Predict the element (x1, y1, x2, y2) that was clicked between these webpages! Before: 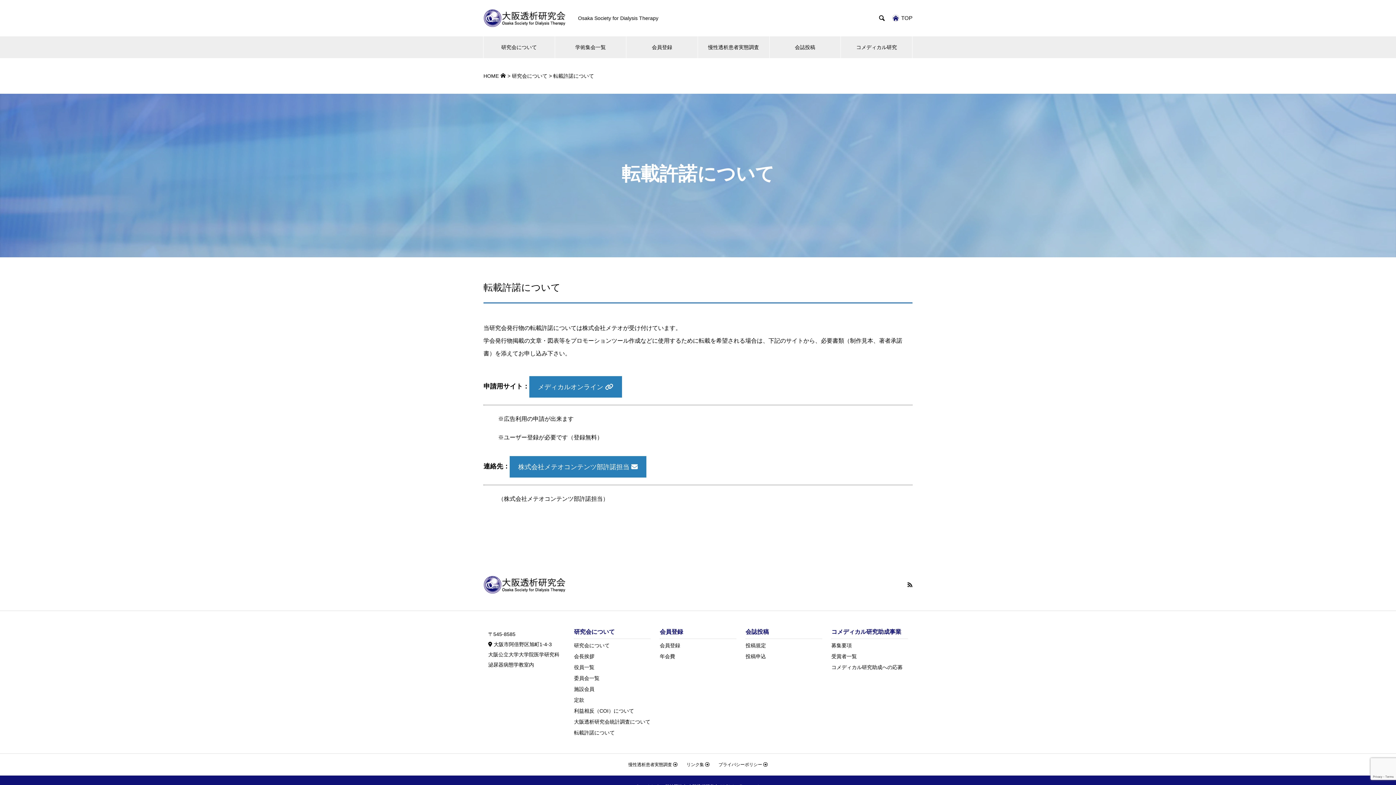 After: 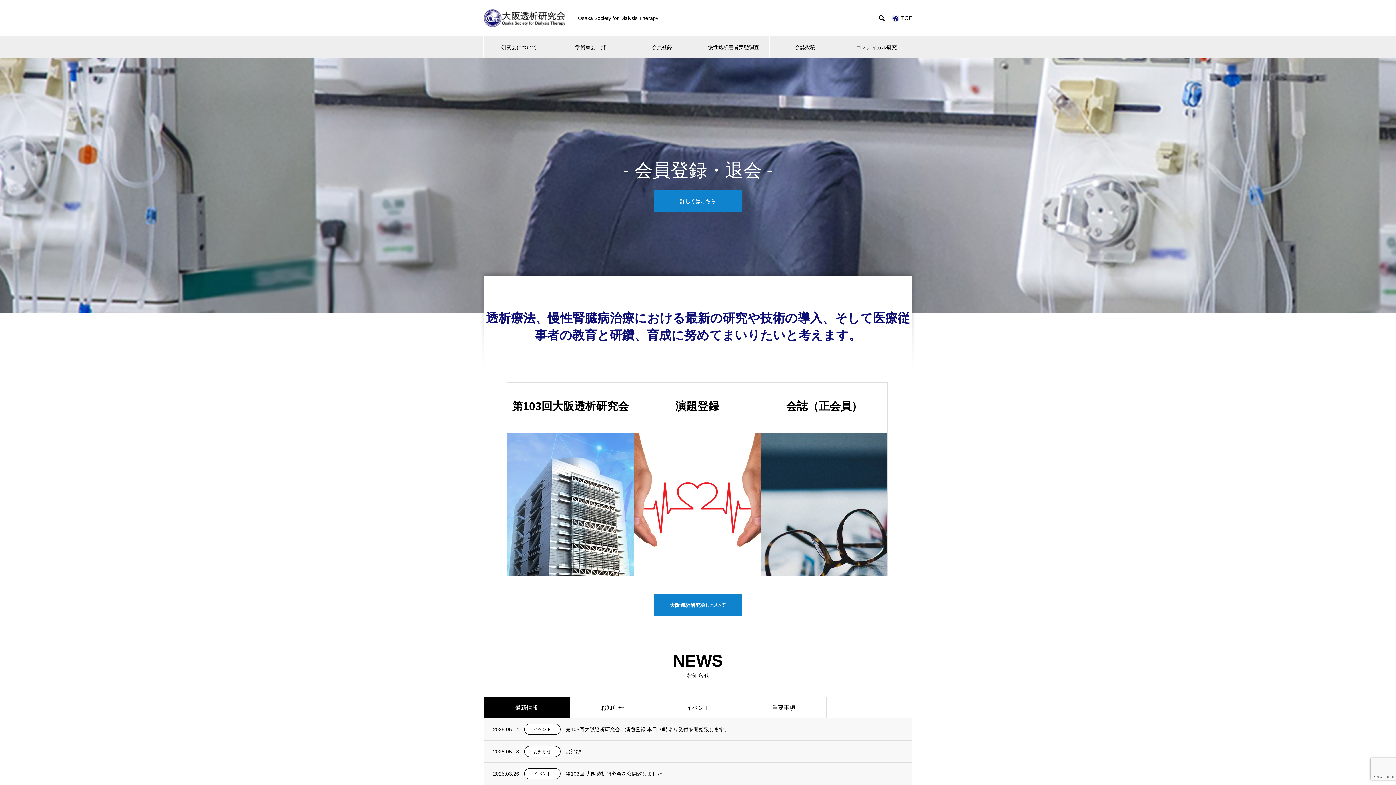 Action: bbox: (483, 575, 567, 595)